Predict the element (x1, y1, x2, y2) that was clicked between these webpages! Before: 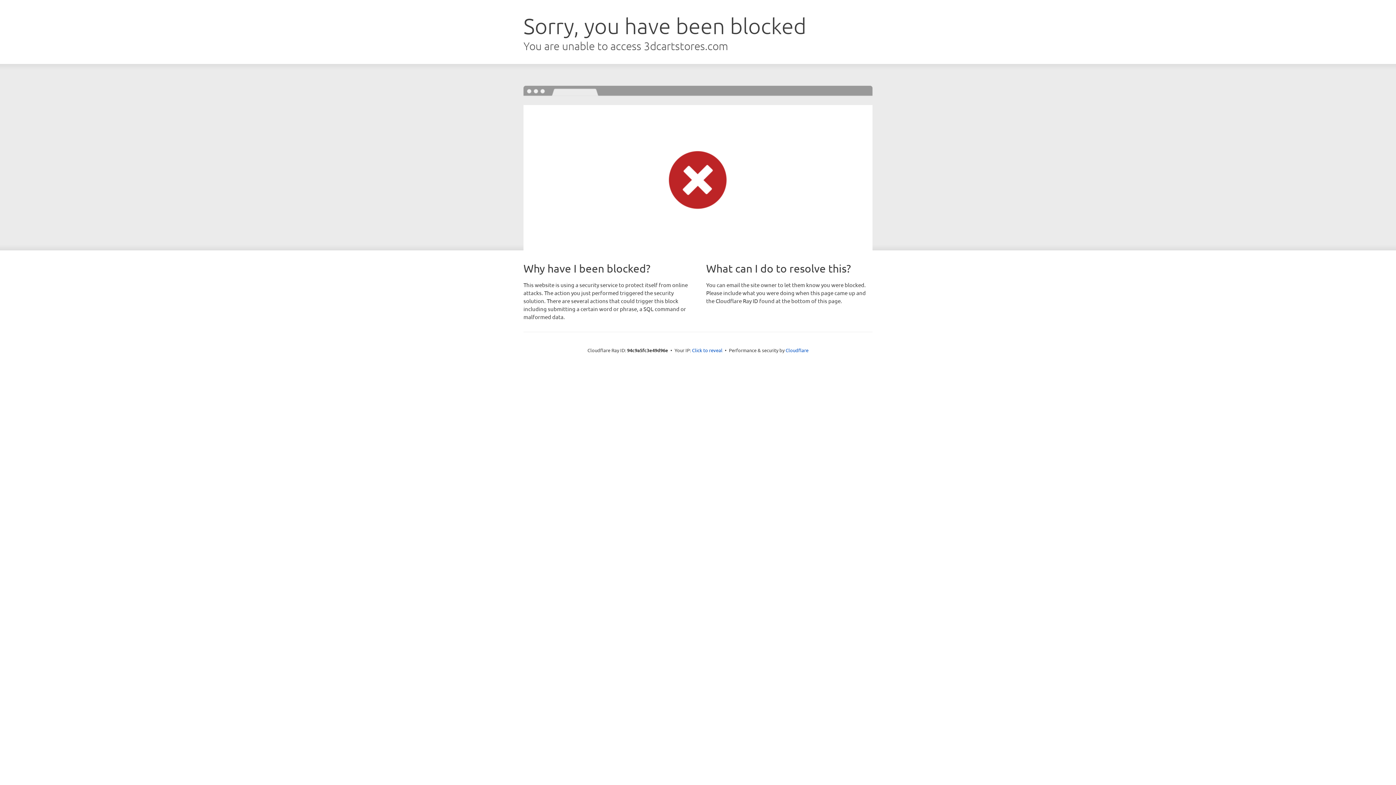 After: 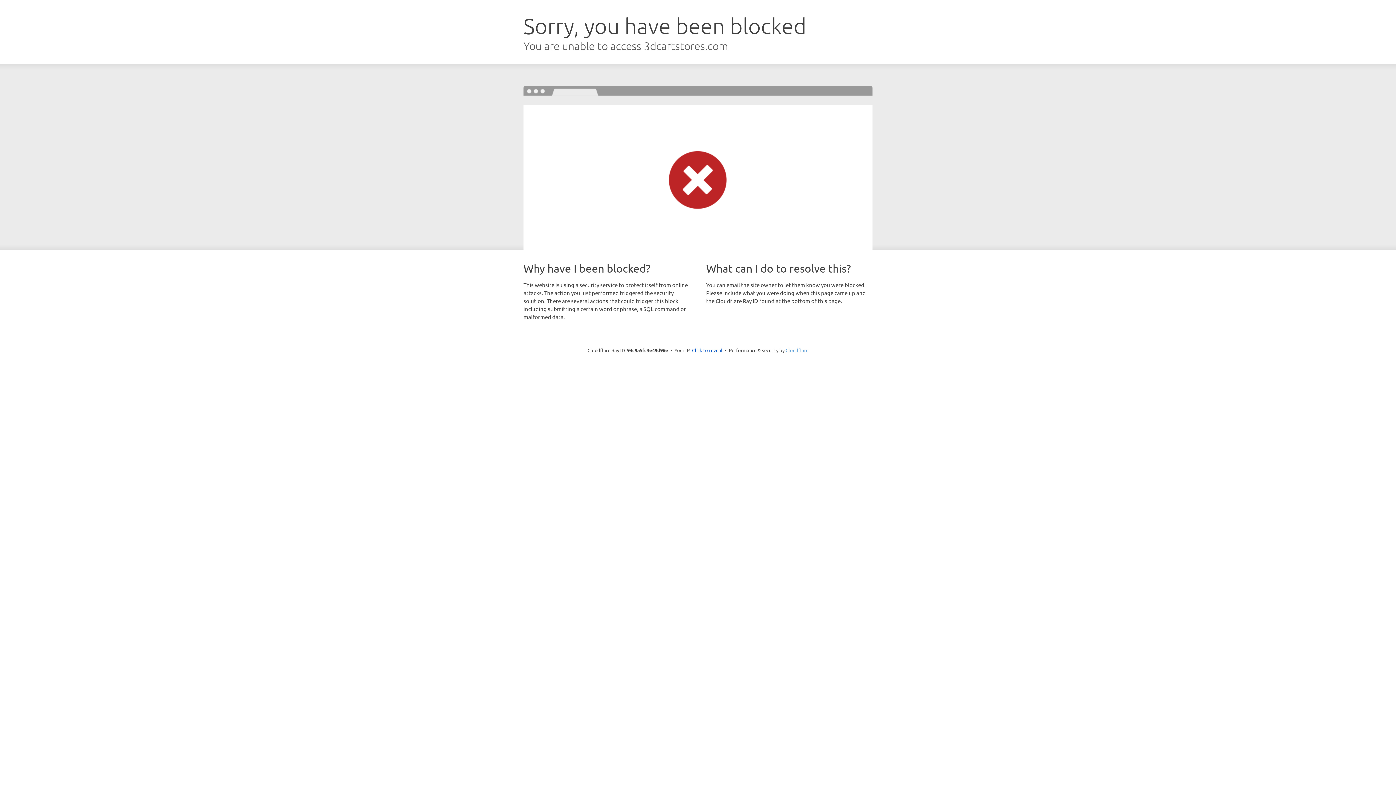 Action: label: Cloudflare bbox: (785, 347, 808, 353)